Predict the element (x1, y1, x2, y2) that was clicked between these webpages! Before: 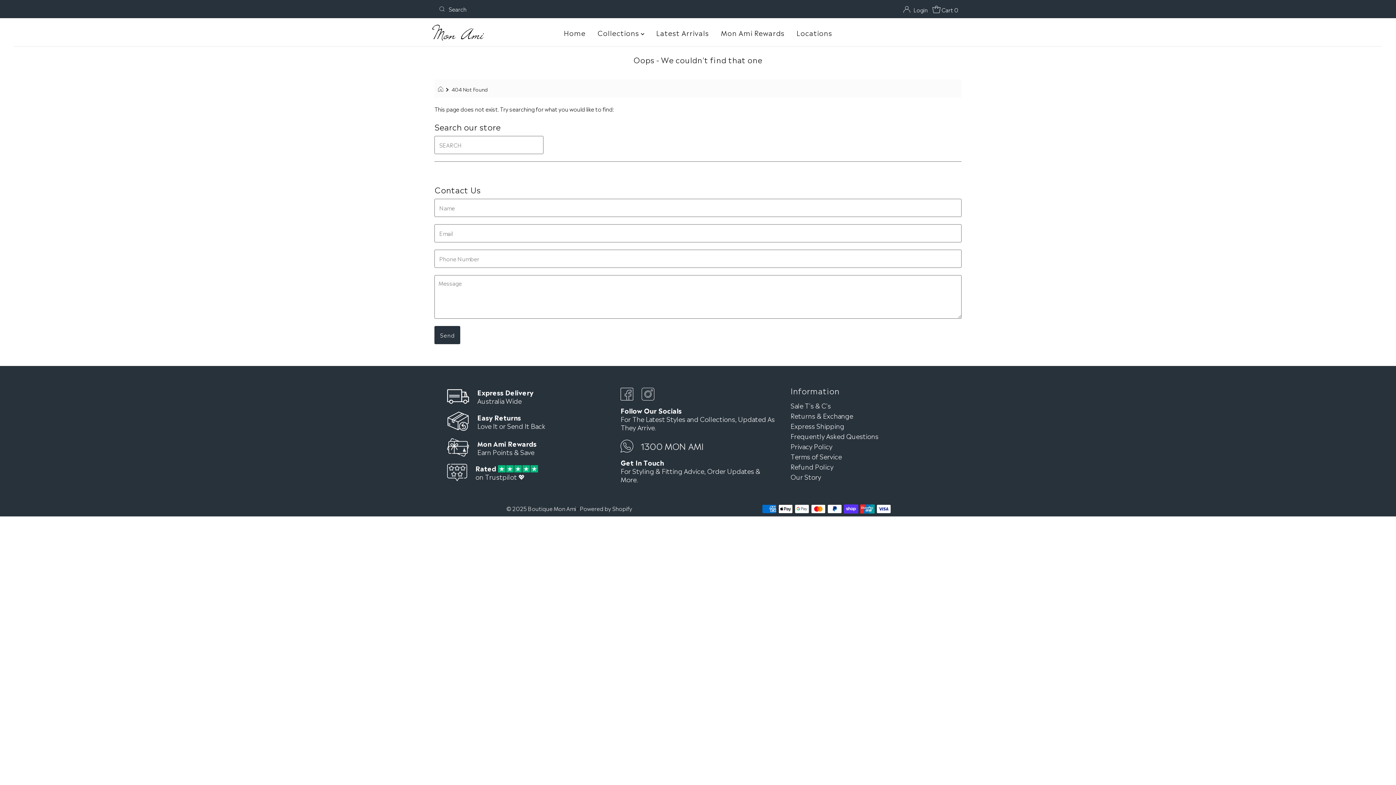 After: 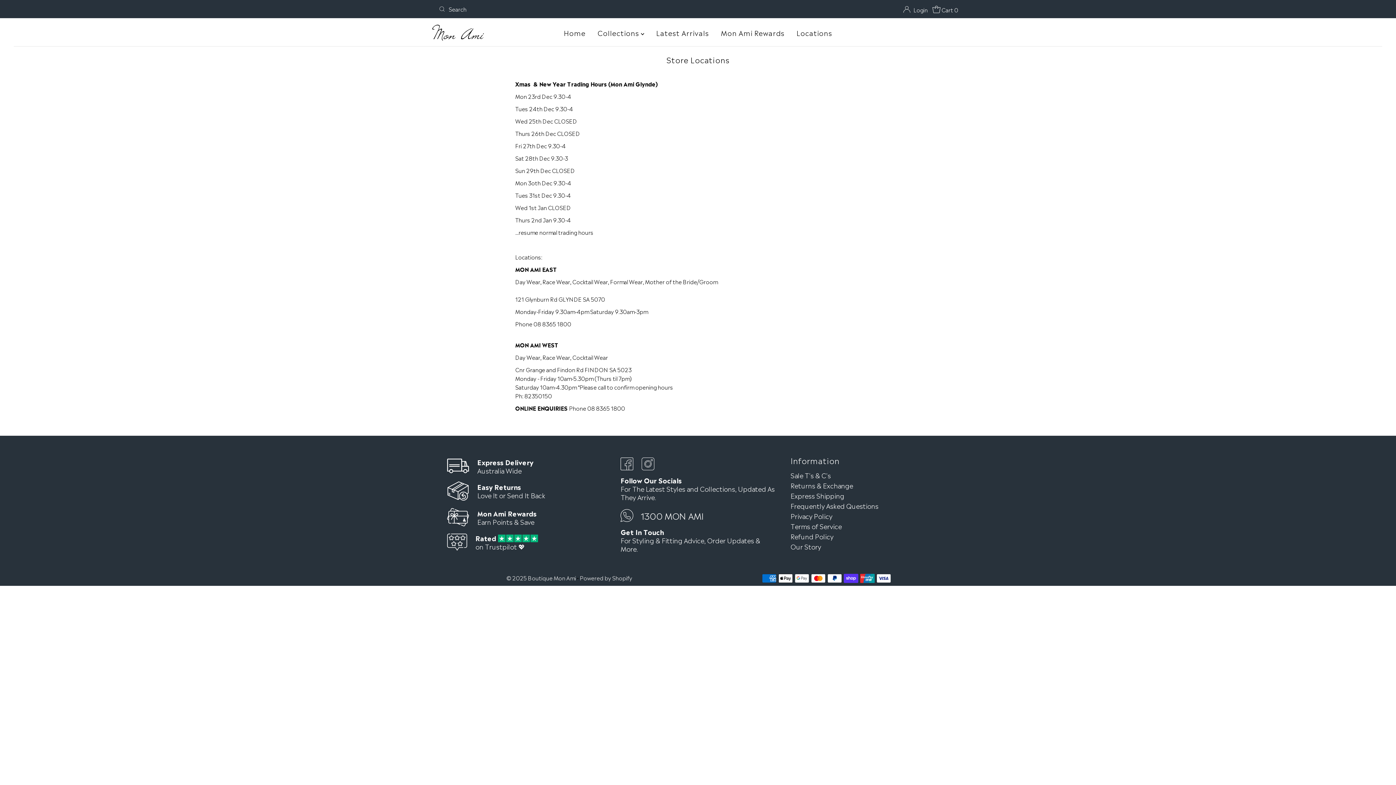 Action: label: Locations bbox: (791, 23, 837, 41)